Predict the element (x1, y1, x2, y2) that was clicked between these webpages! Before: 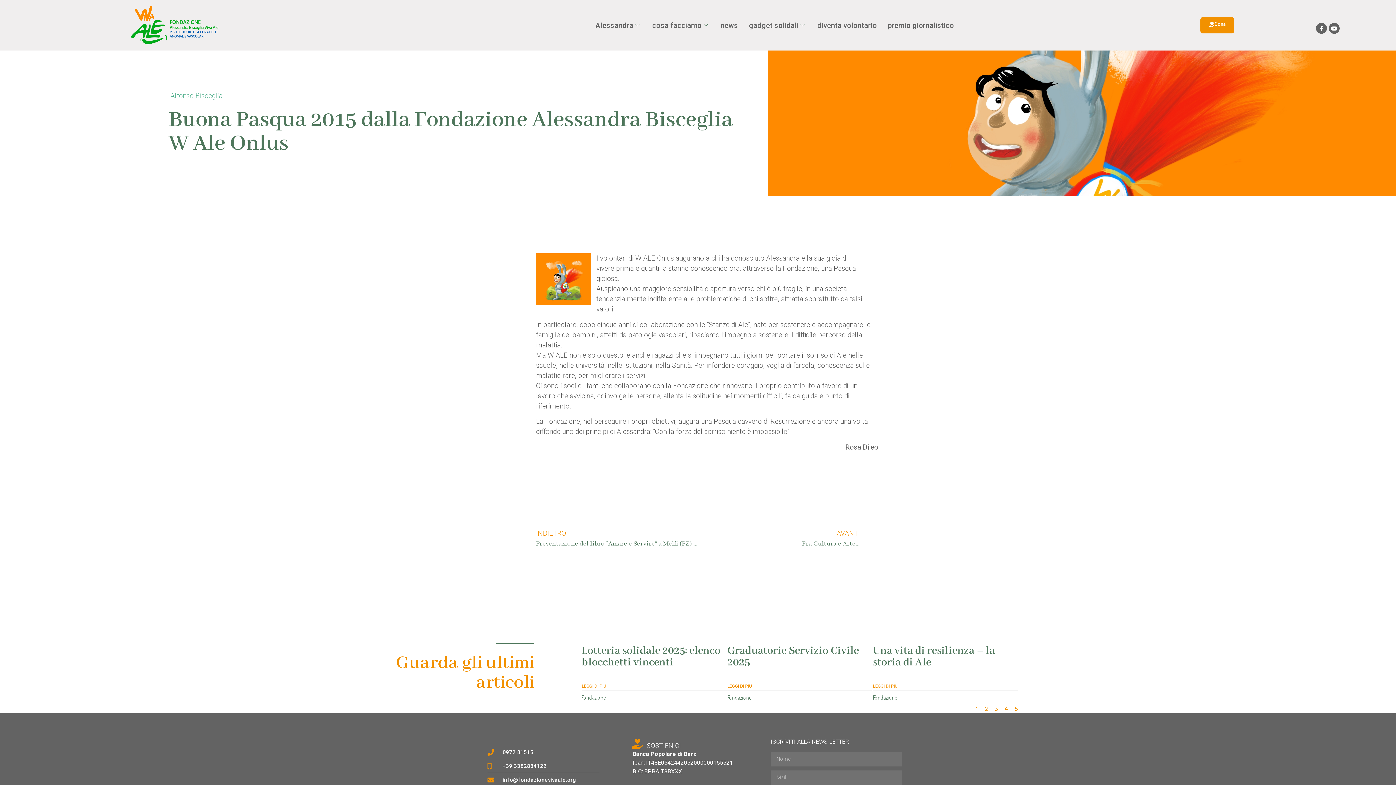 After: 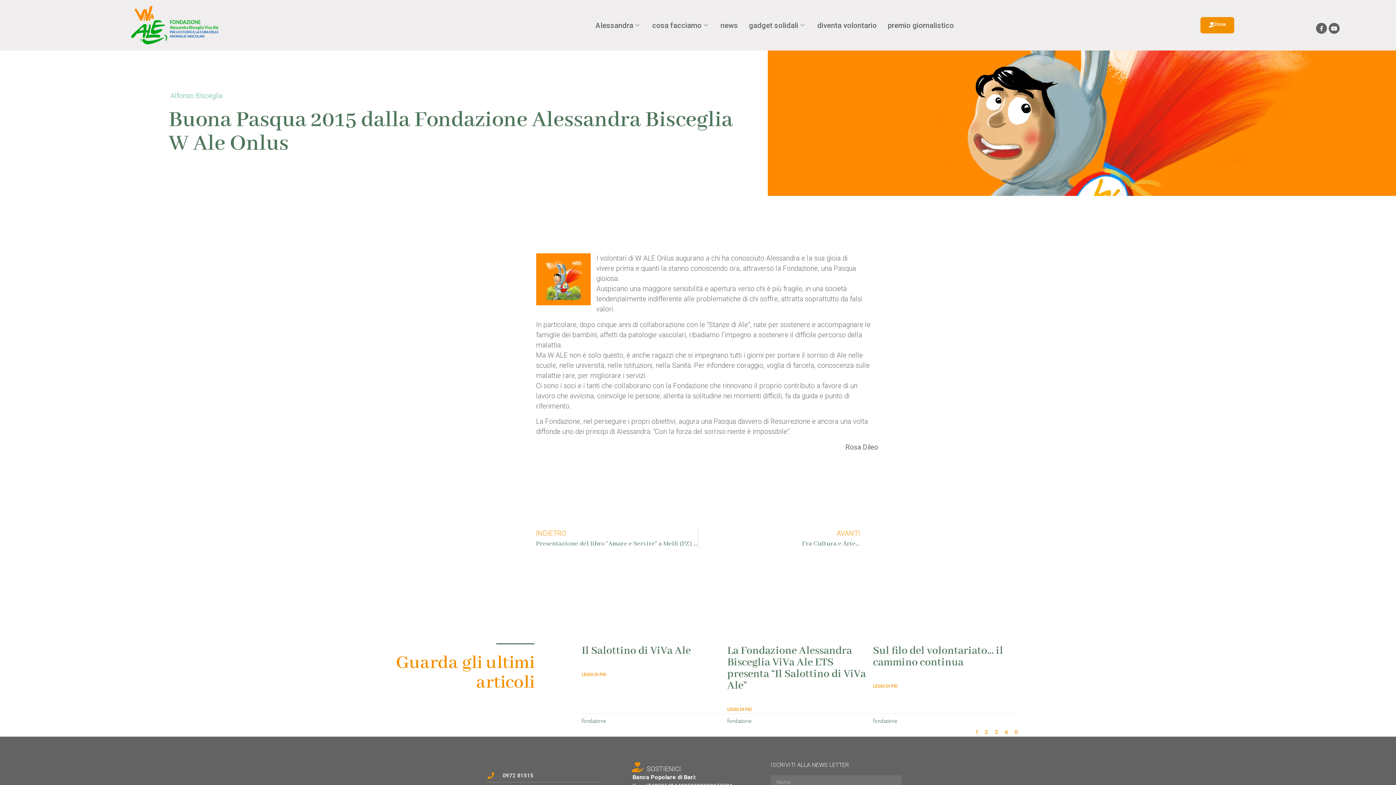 Action: bbox: (984, 705, 988, 712) label: Pagina
2